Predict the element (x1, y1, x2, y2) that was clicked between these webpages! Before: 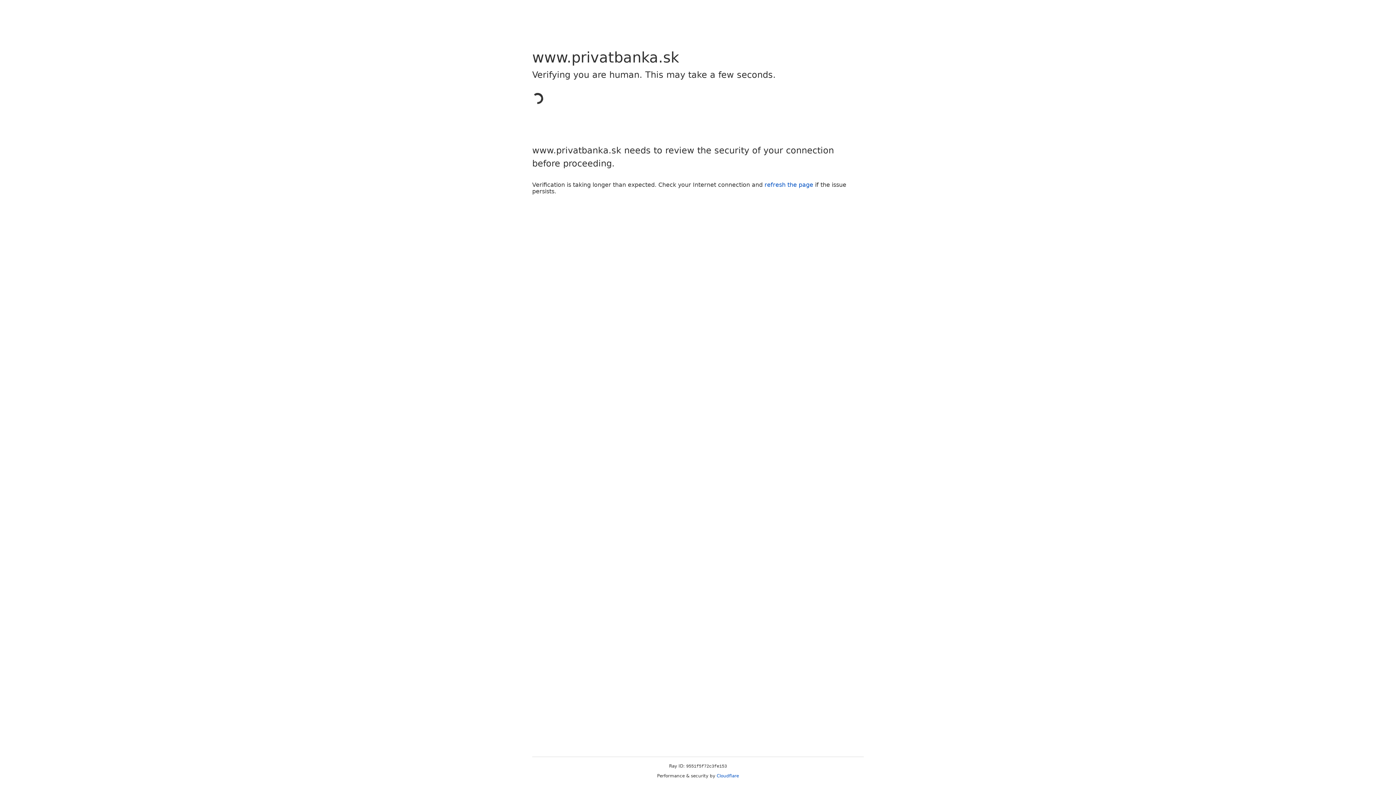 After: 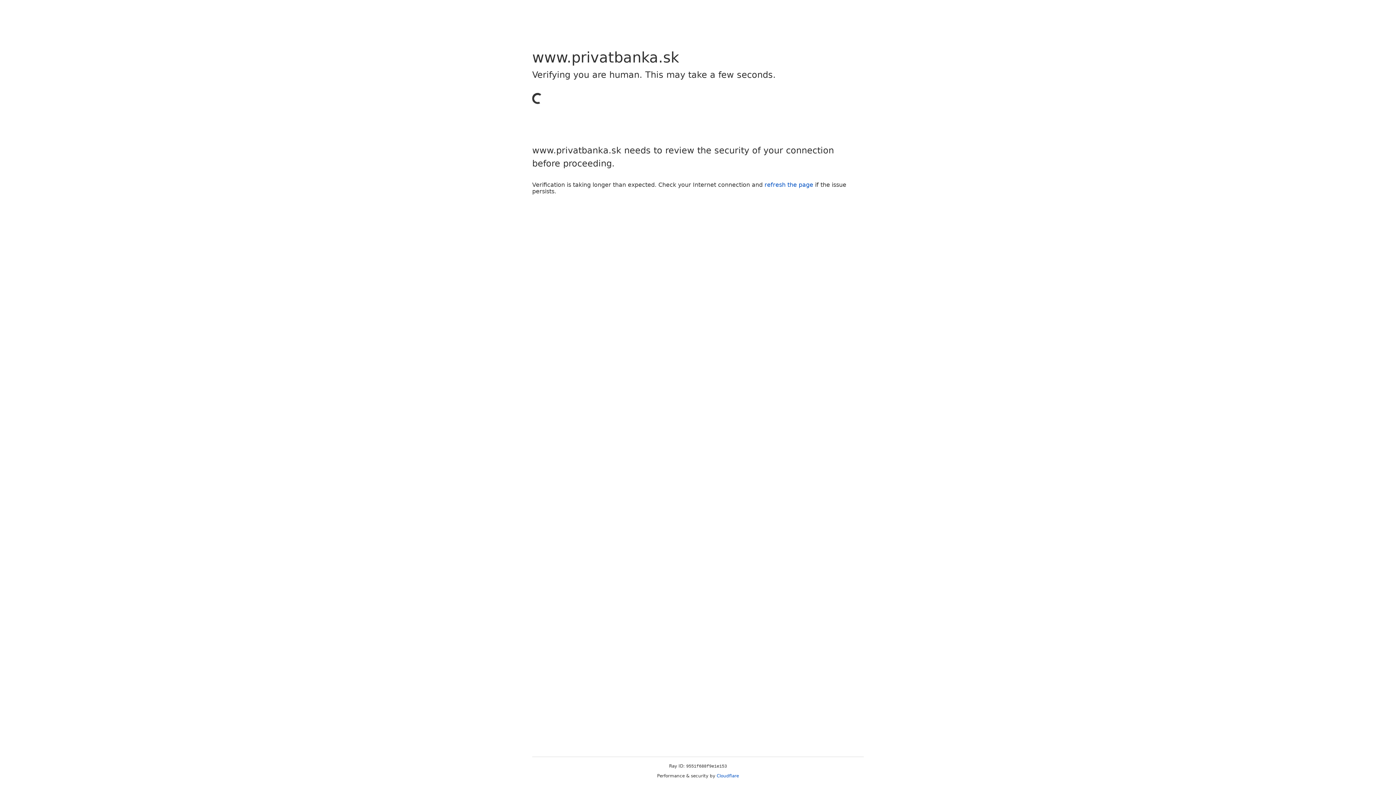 Action: bbox: (716, 773, 739, 778) label: Cloudflare